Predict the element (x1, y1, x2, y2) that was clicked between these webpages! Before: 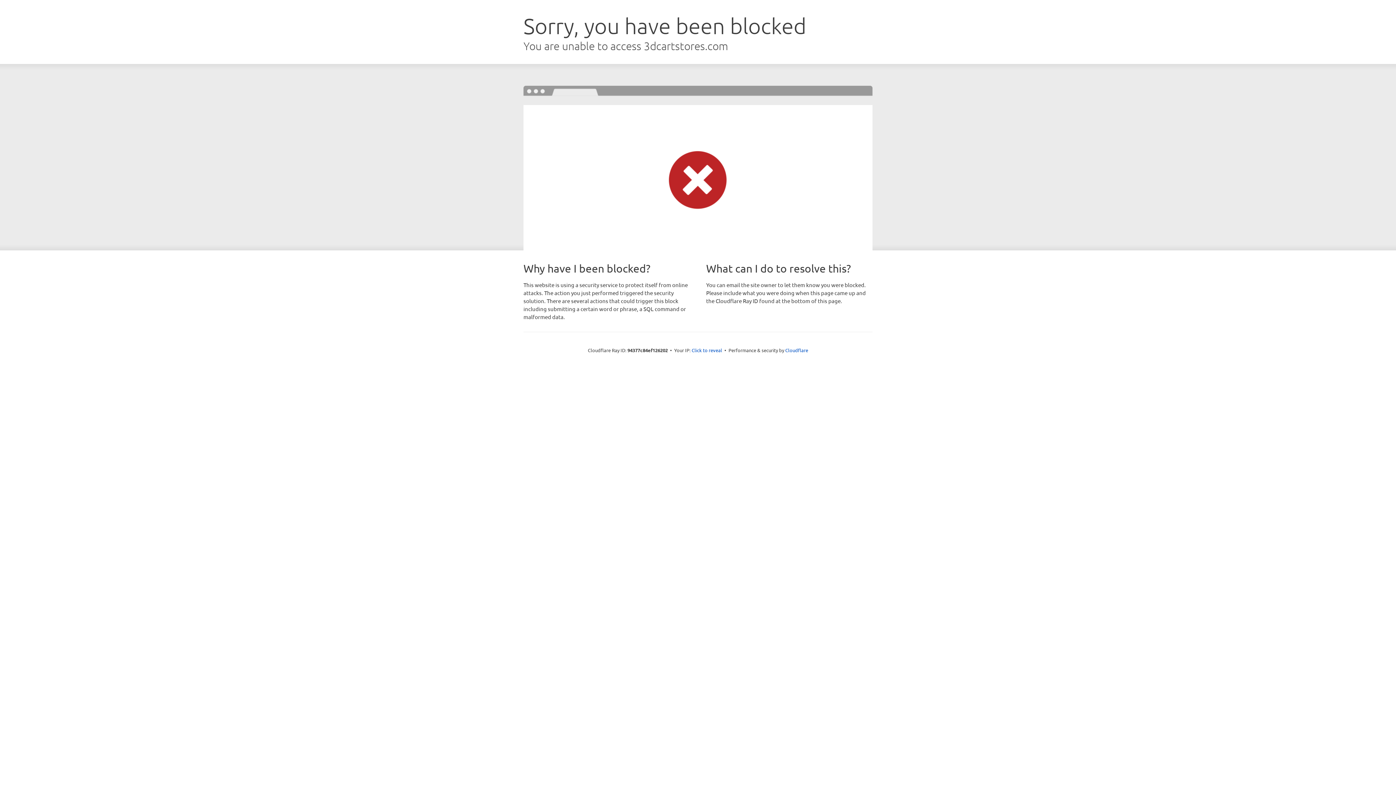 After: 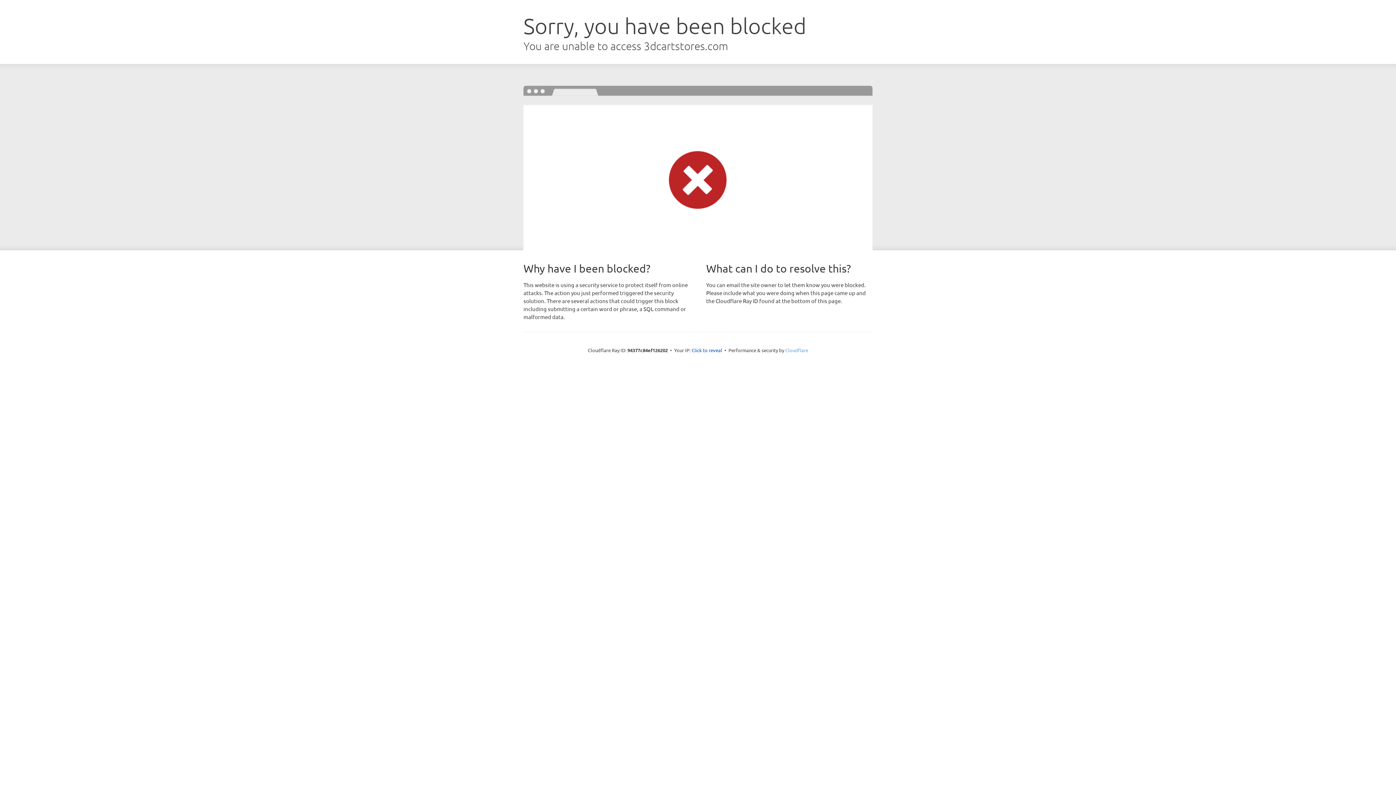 Action: label: Cloudflare bbox: (785, 347, 808, 353)